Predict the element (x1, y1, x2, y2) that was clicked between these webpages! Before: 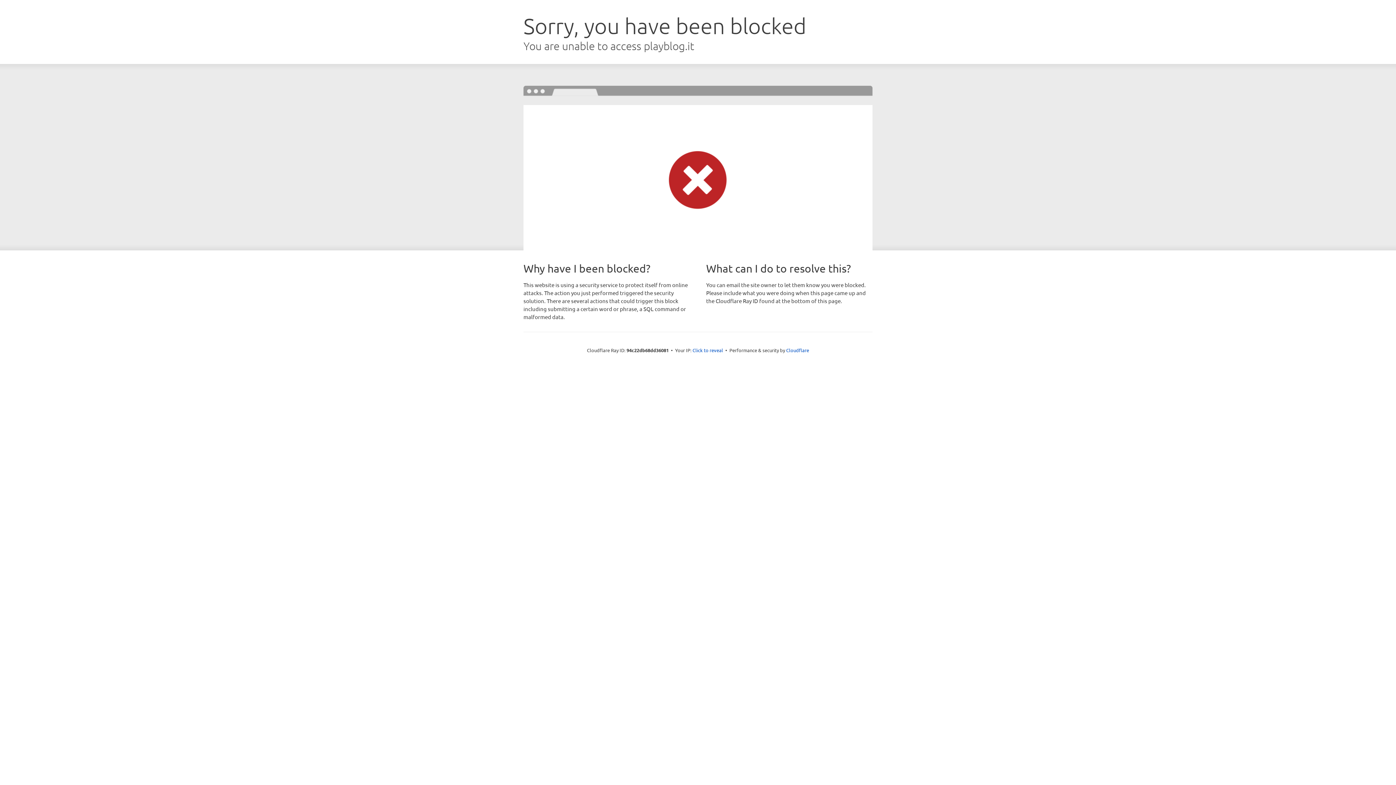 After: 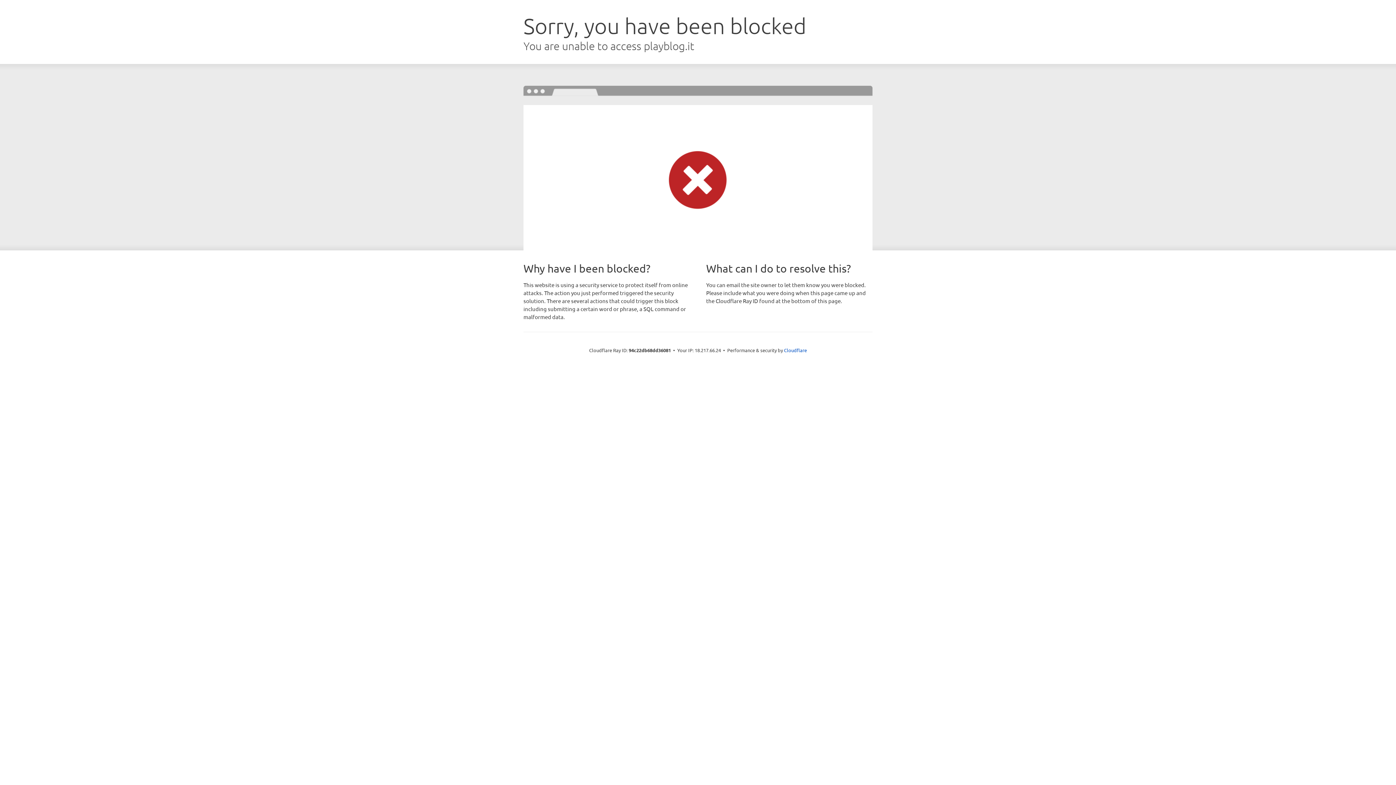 Action: bbox: (692, 346, 723, 353) label: Click to reveal